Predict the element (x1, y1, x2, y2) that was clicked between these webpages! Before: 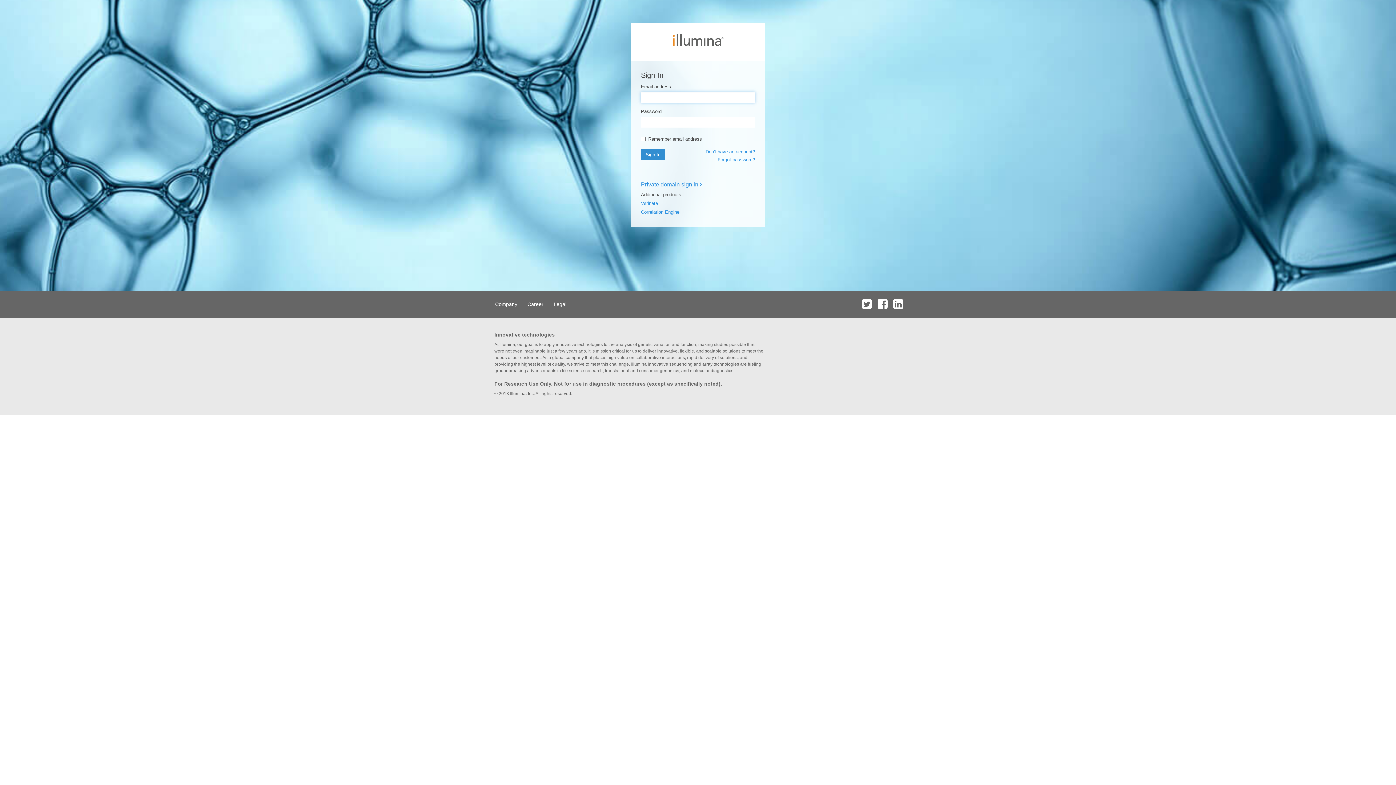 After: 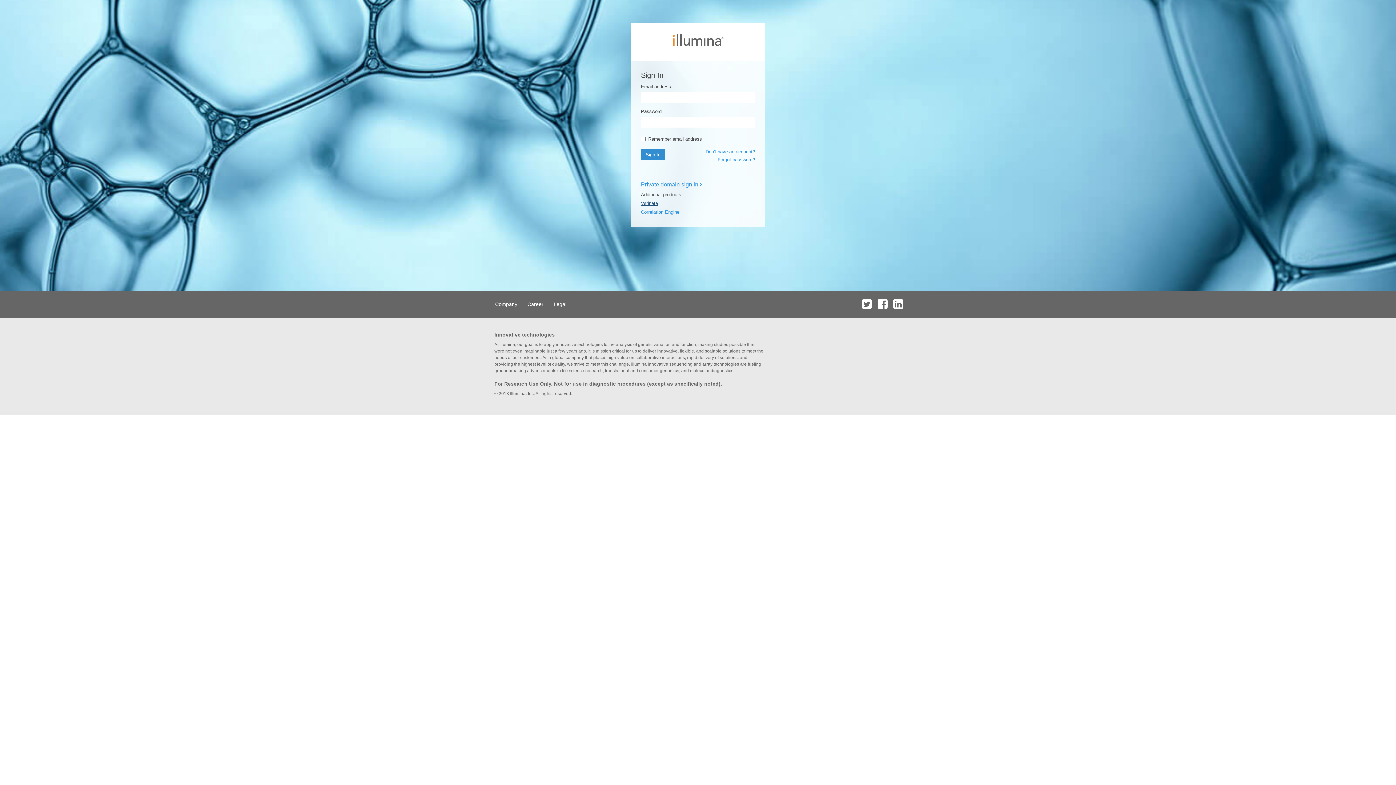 Action: bbox: (641, 200, 658, 206) label: Verinata